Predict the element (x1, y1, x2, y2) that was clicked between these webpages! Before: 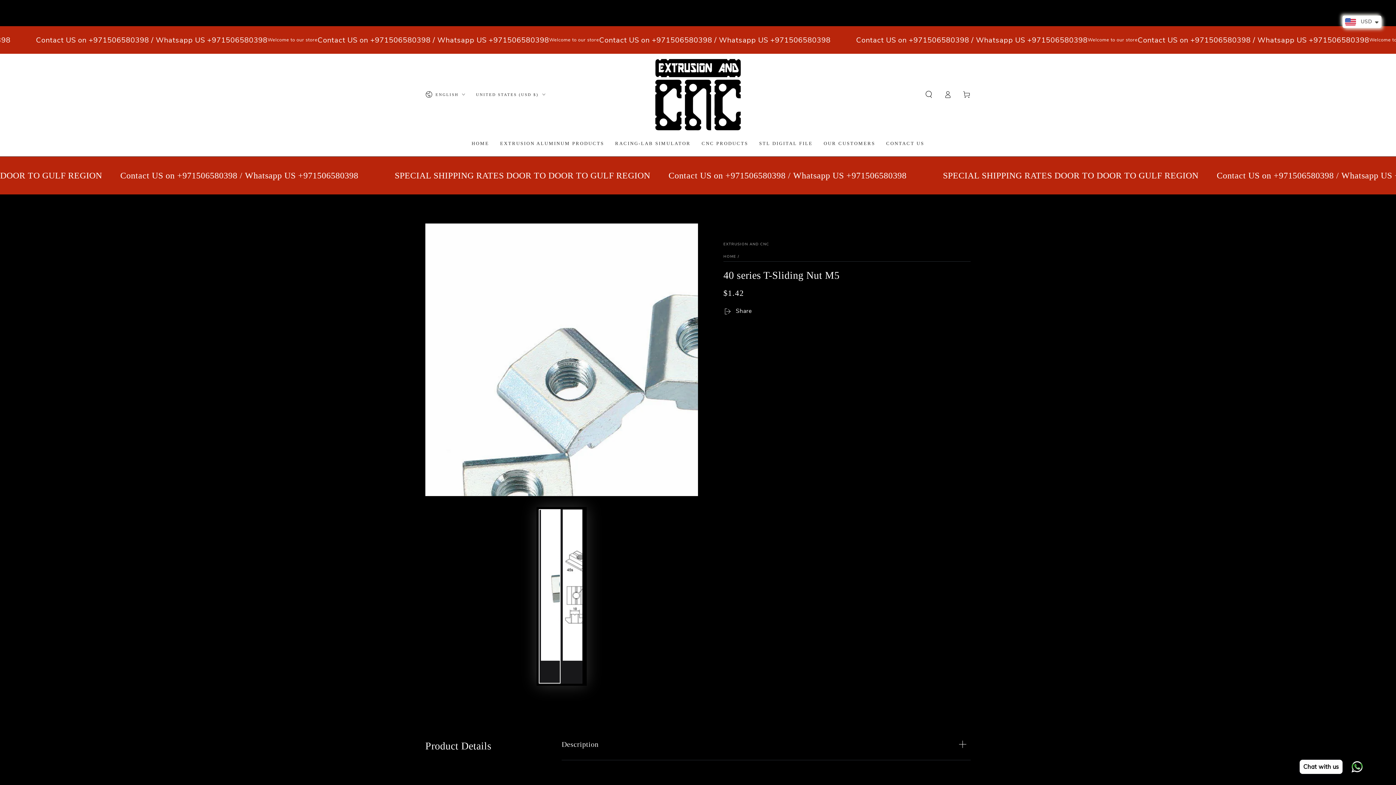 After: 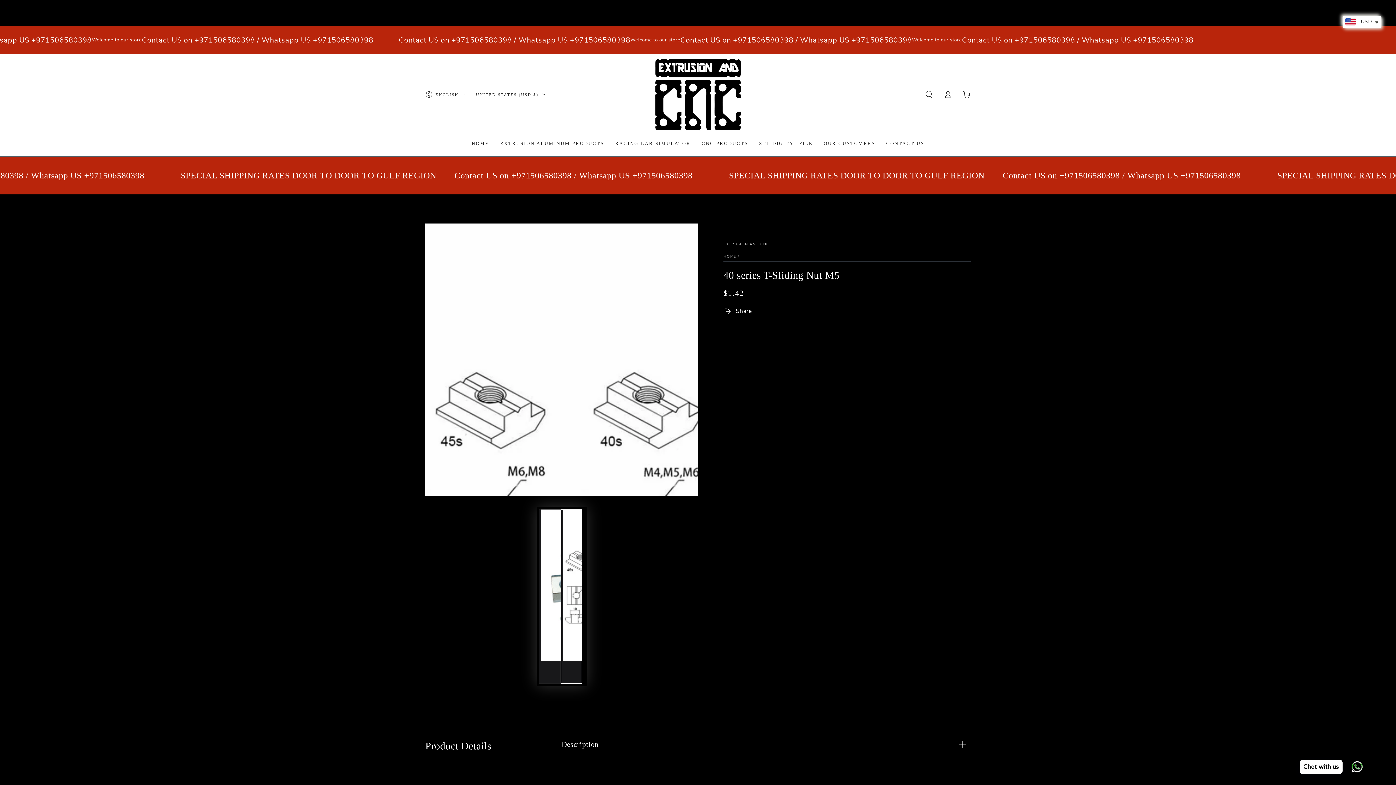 Action: bbox: (560, 509, 582, 683) label: Load image 2 in gallery view